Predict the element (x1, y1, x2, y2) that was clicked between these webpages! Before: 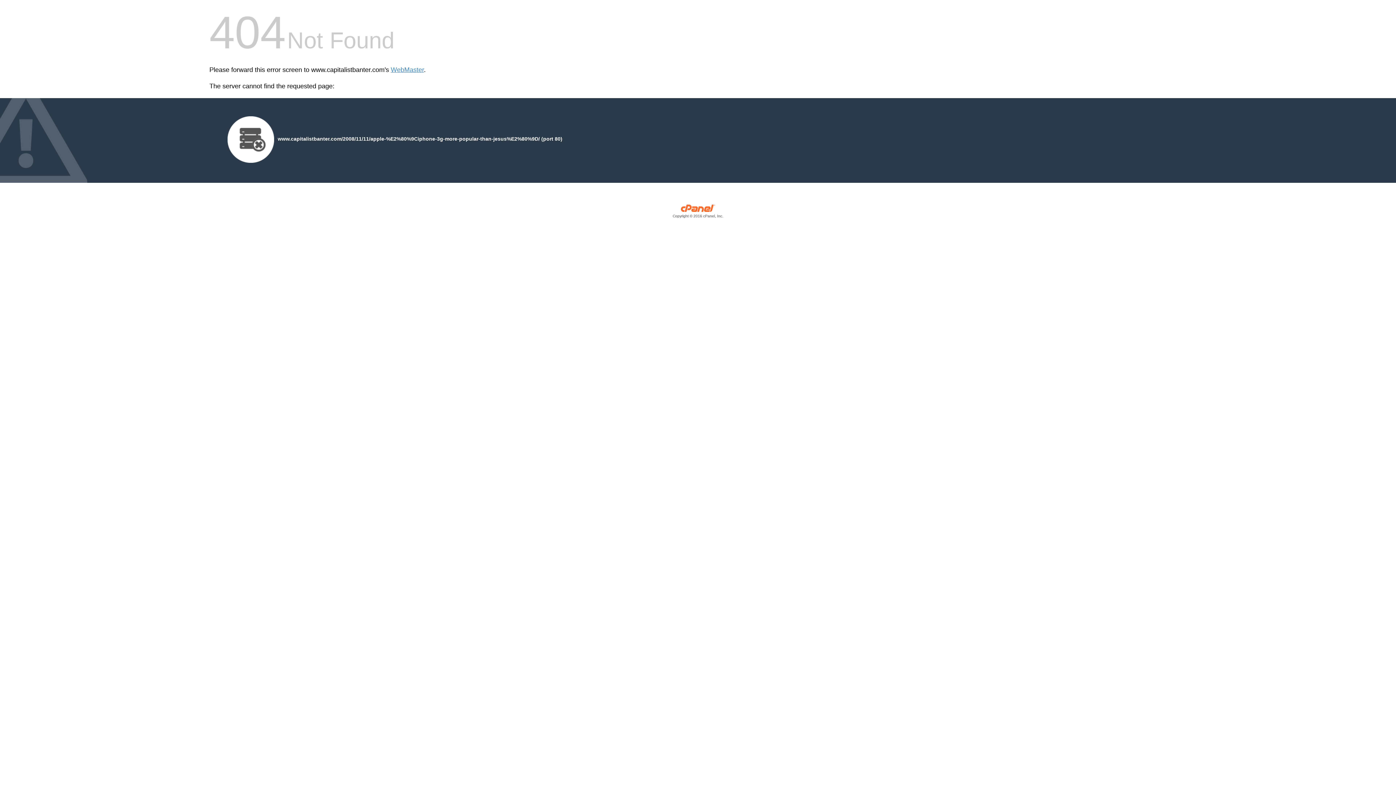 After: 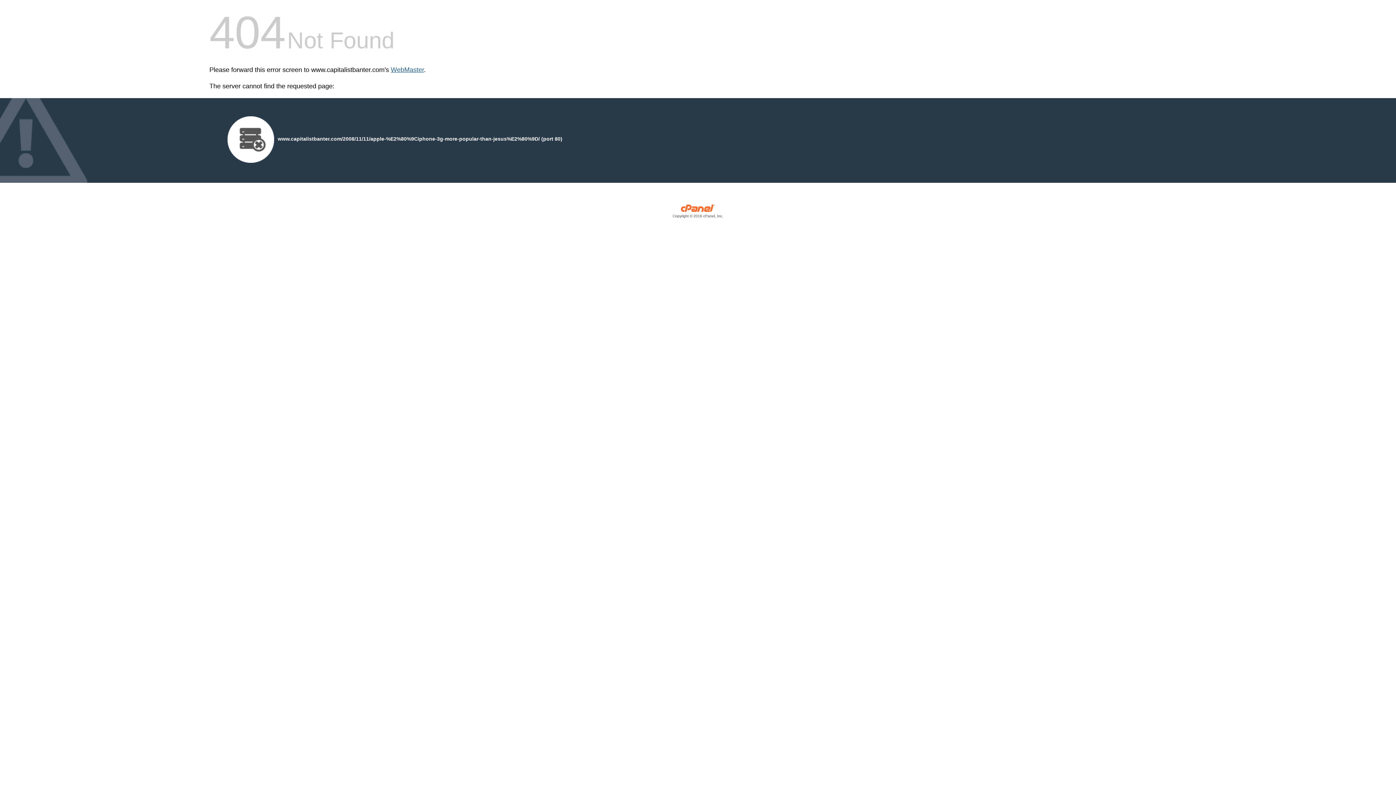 Action: label: WebMaster bbox: (390, 66, 424, 73)